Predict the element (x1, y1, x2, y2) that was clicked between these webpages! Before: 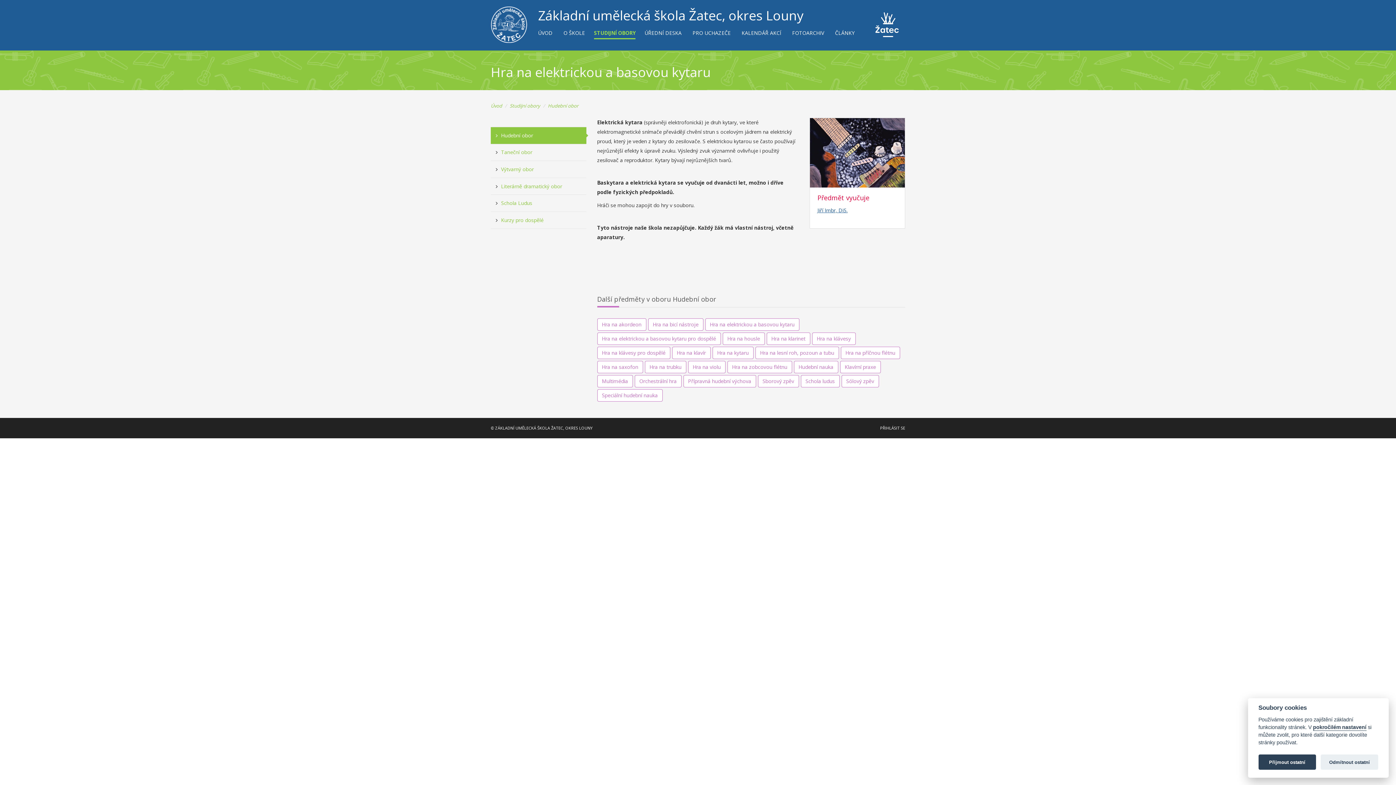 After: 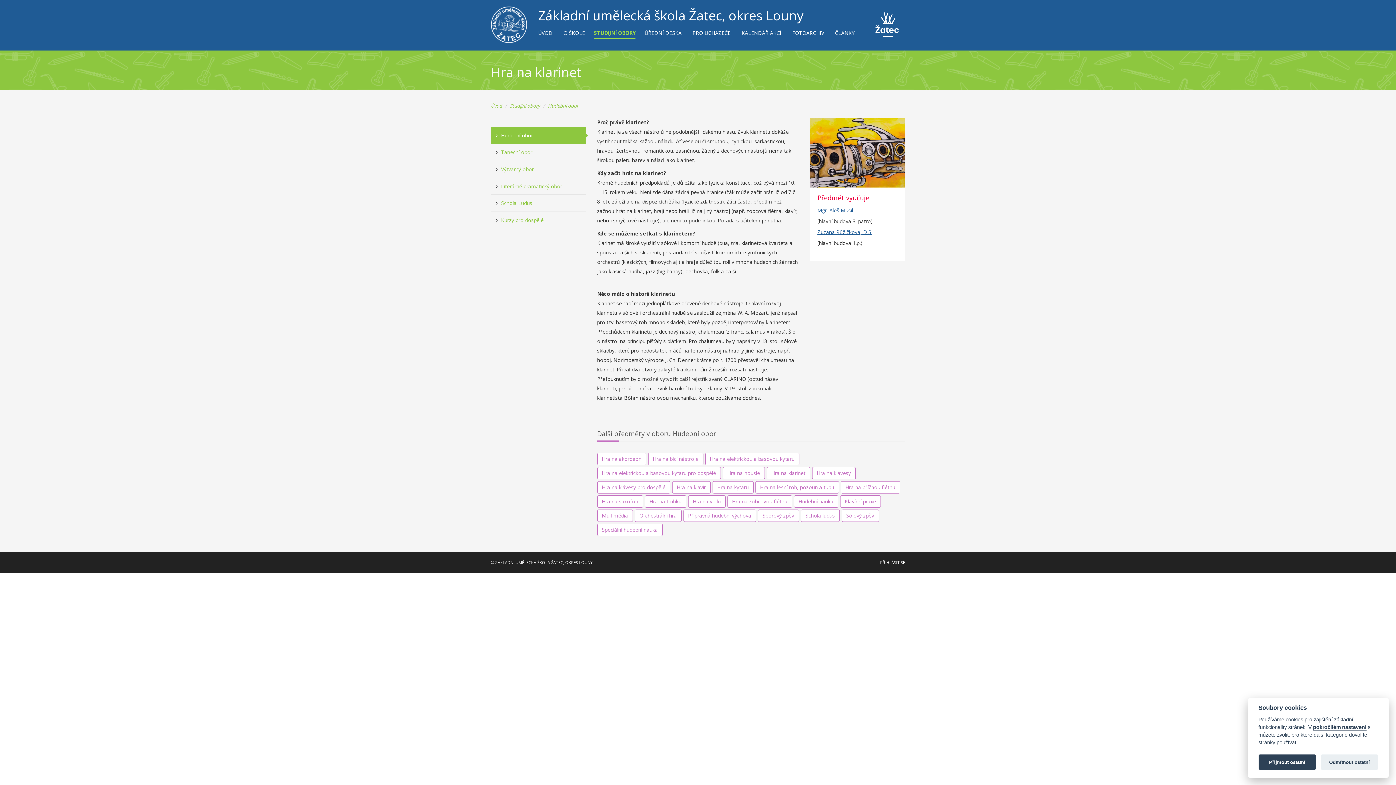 Action: bbox: (766, 332, 810, 345) label: Hra na klarinet